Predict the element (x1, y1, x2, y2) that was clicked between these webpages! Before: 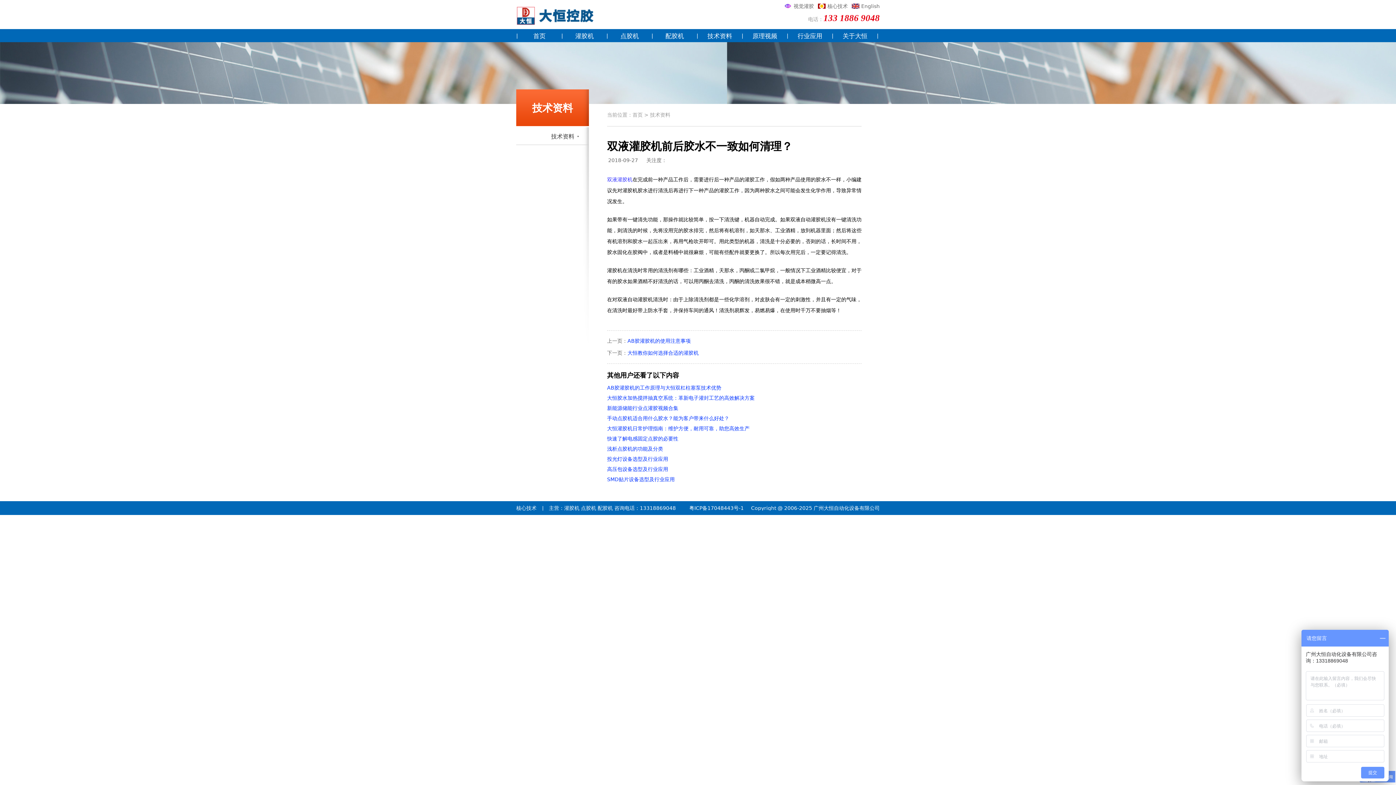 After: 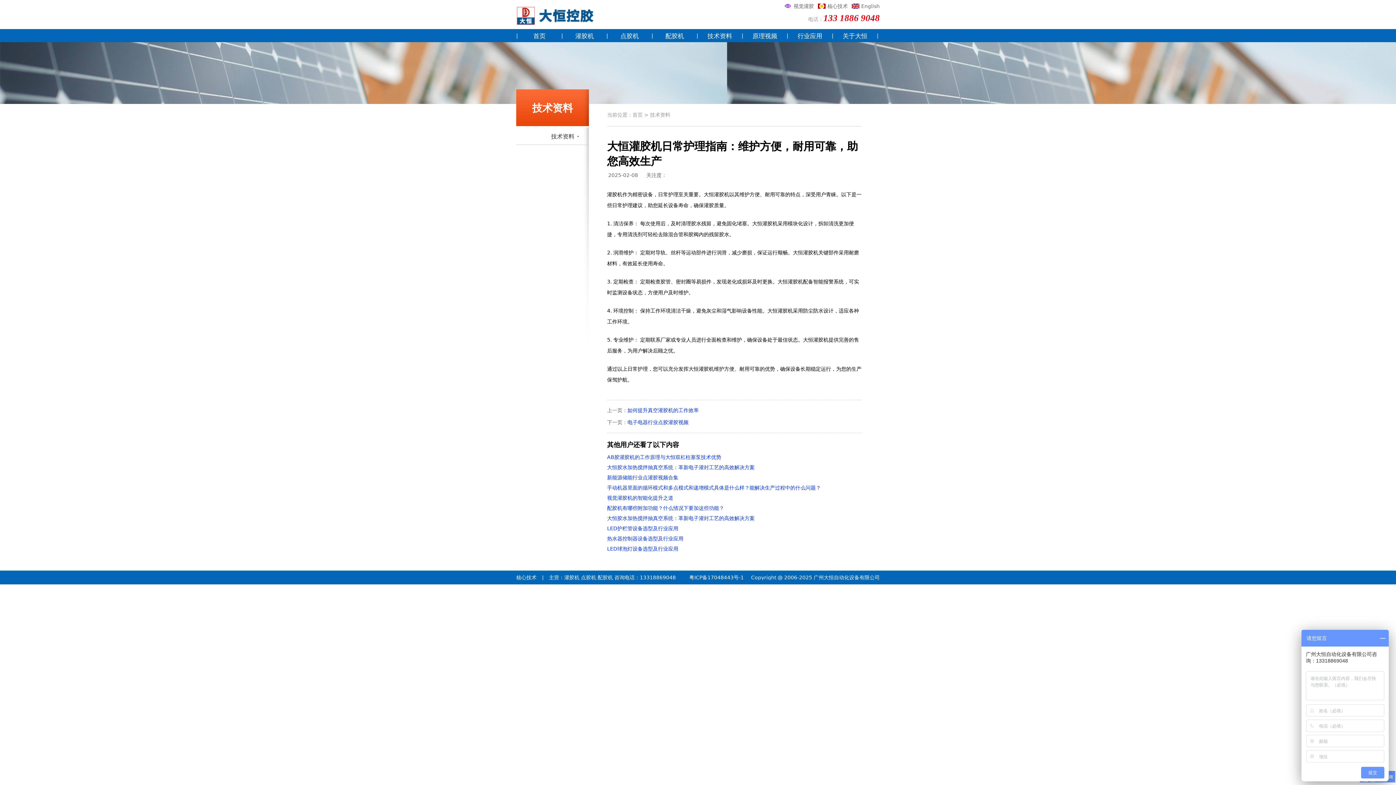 Action: bbox: (607, 425, 749, 431) label: 大恒灌胶机日常护理指南：维护方便，耐用可靠，助您高效生产